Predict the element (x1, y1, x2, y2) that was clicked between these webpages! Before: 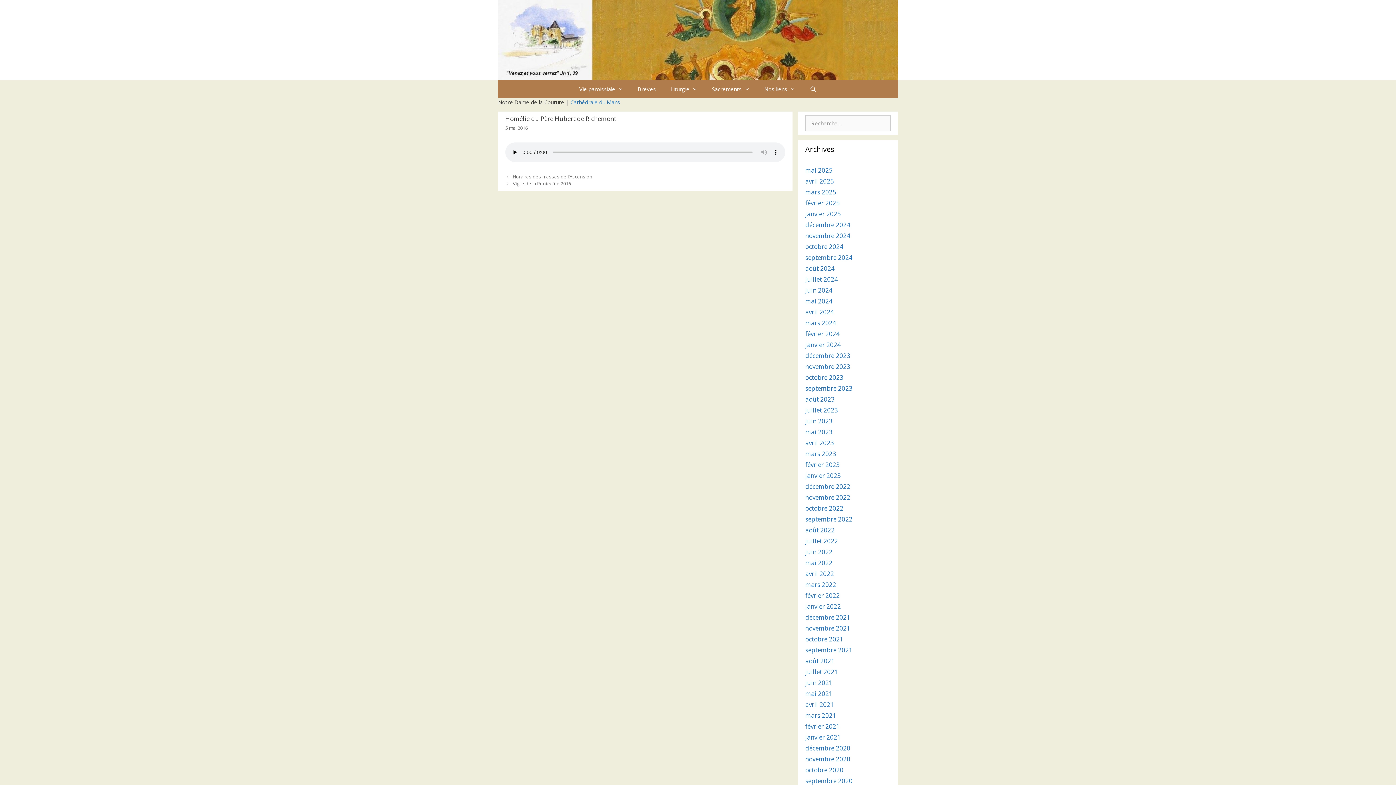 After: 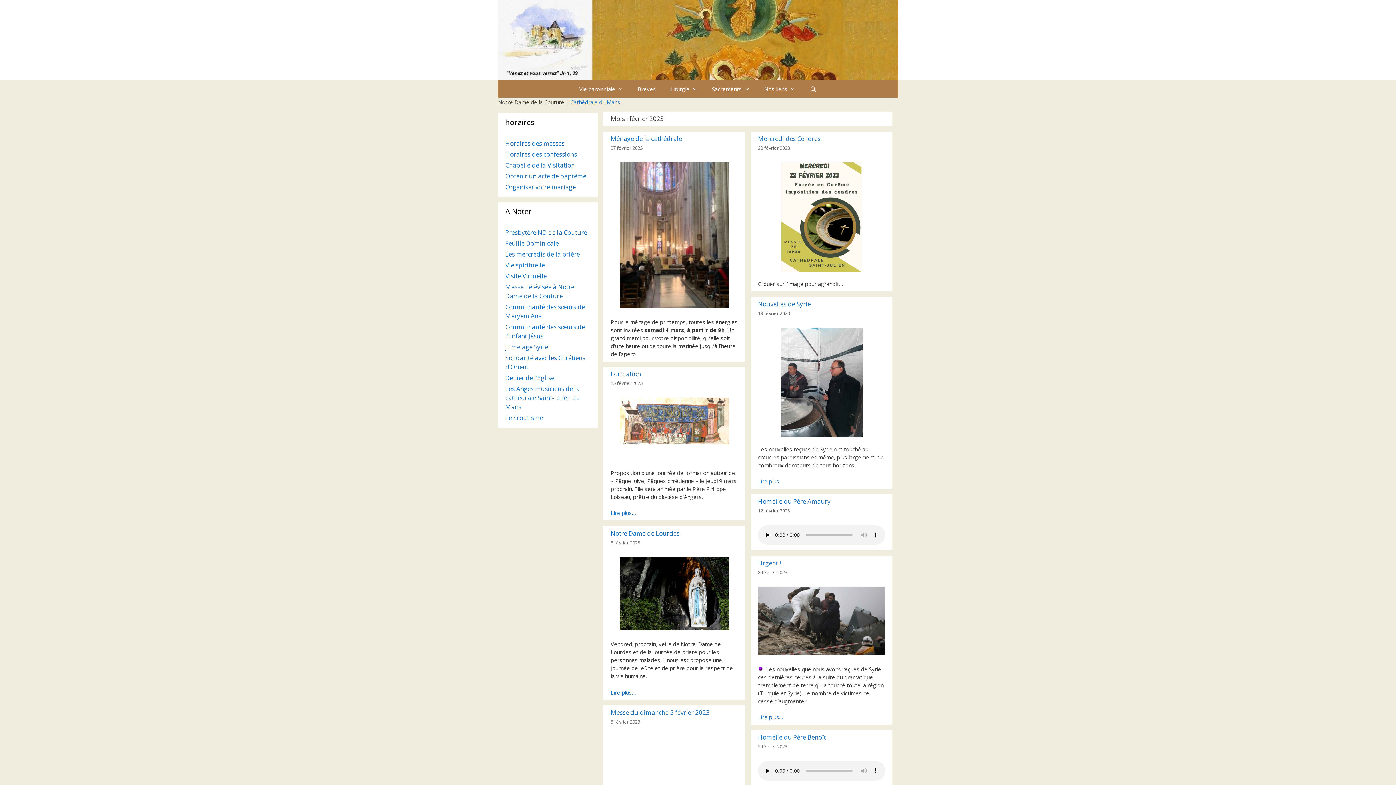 Action: bbox: (805, 460, 840, 469) label: février 2023